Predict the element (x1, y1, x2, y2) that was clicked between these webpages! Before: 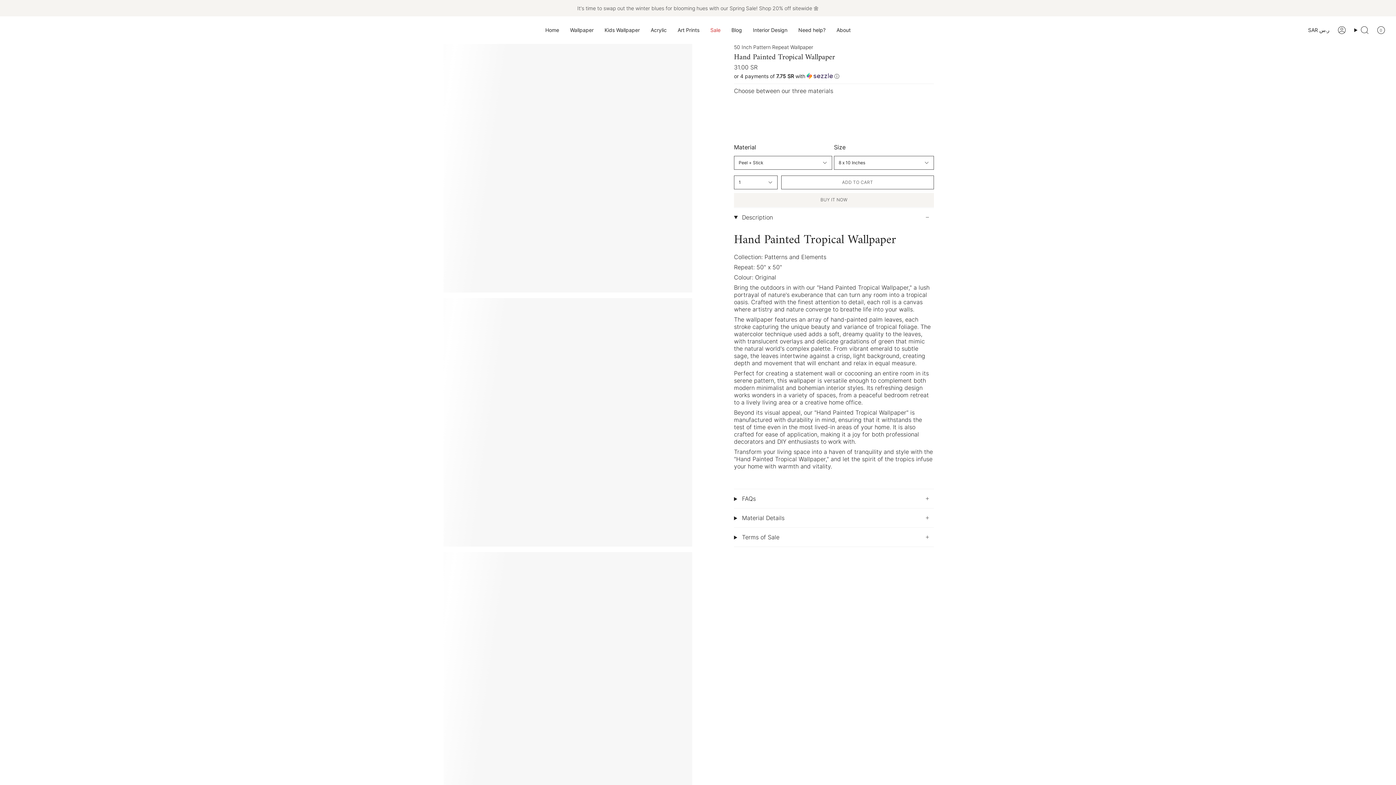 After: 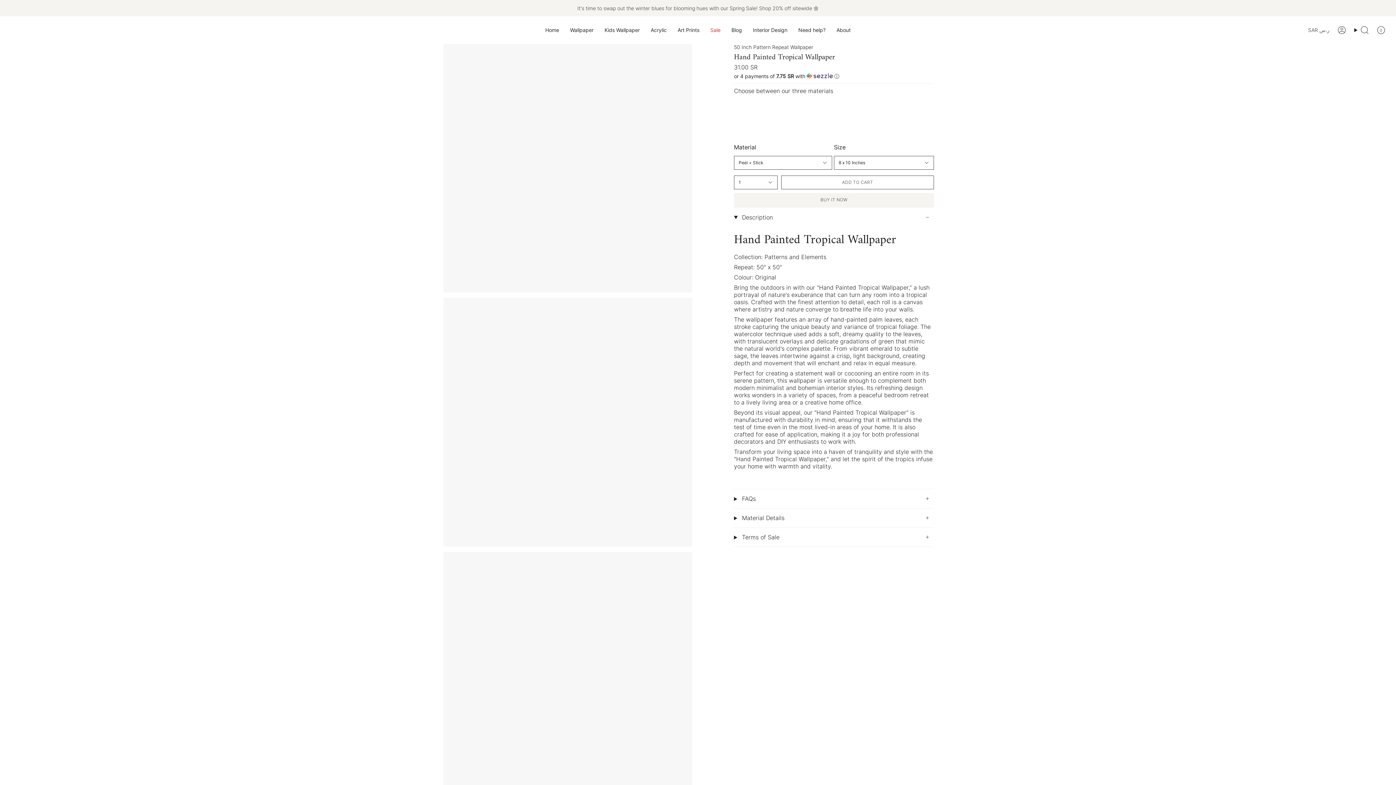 Action: bbox: (1304, 16, 1333, 44) label: SAR ر.س